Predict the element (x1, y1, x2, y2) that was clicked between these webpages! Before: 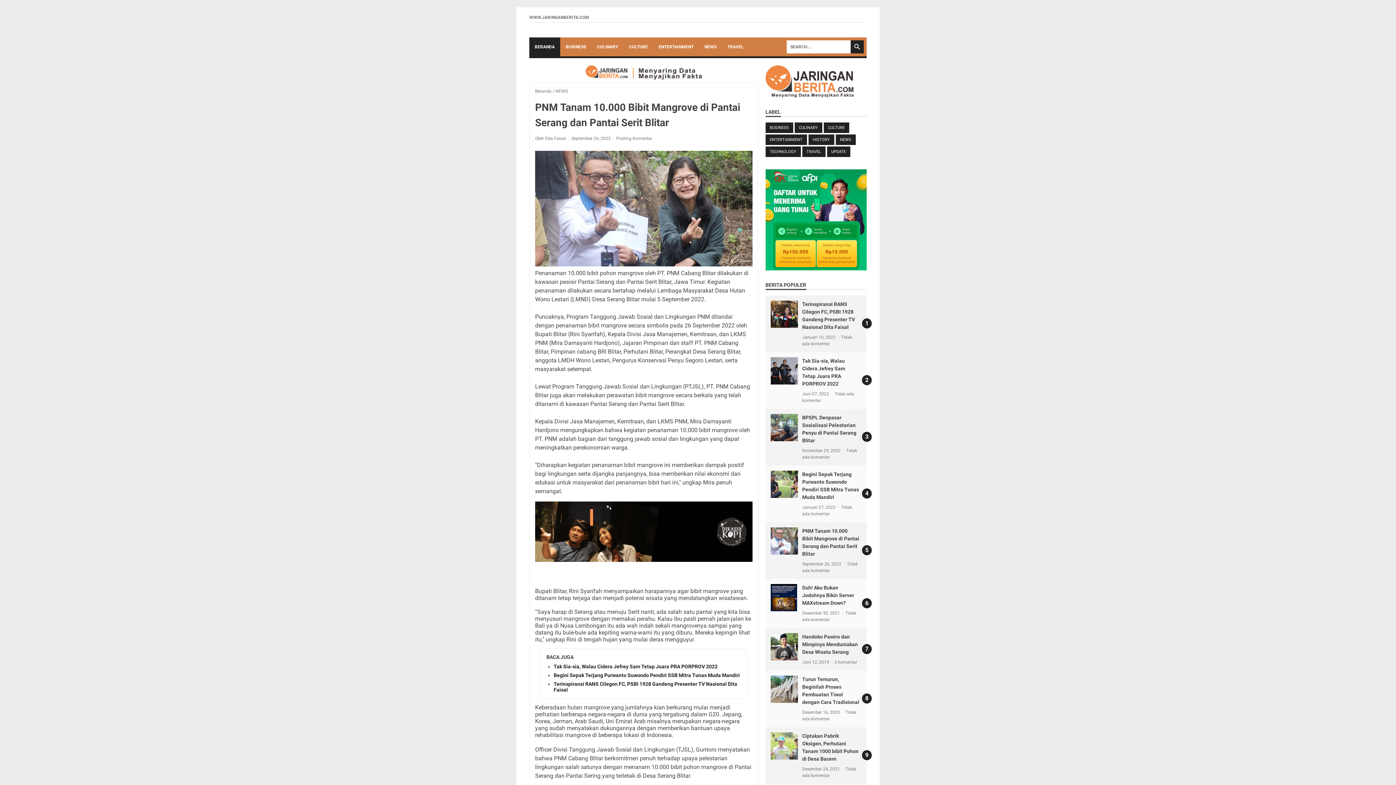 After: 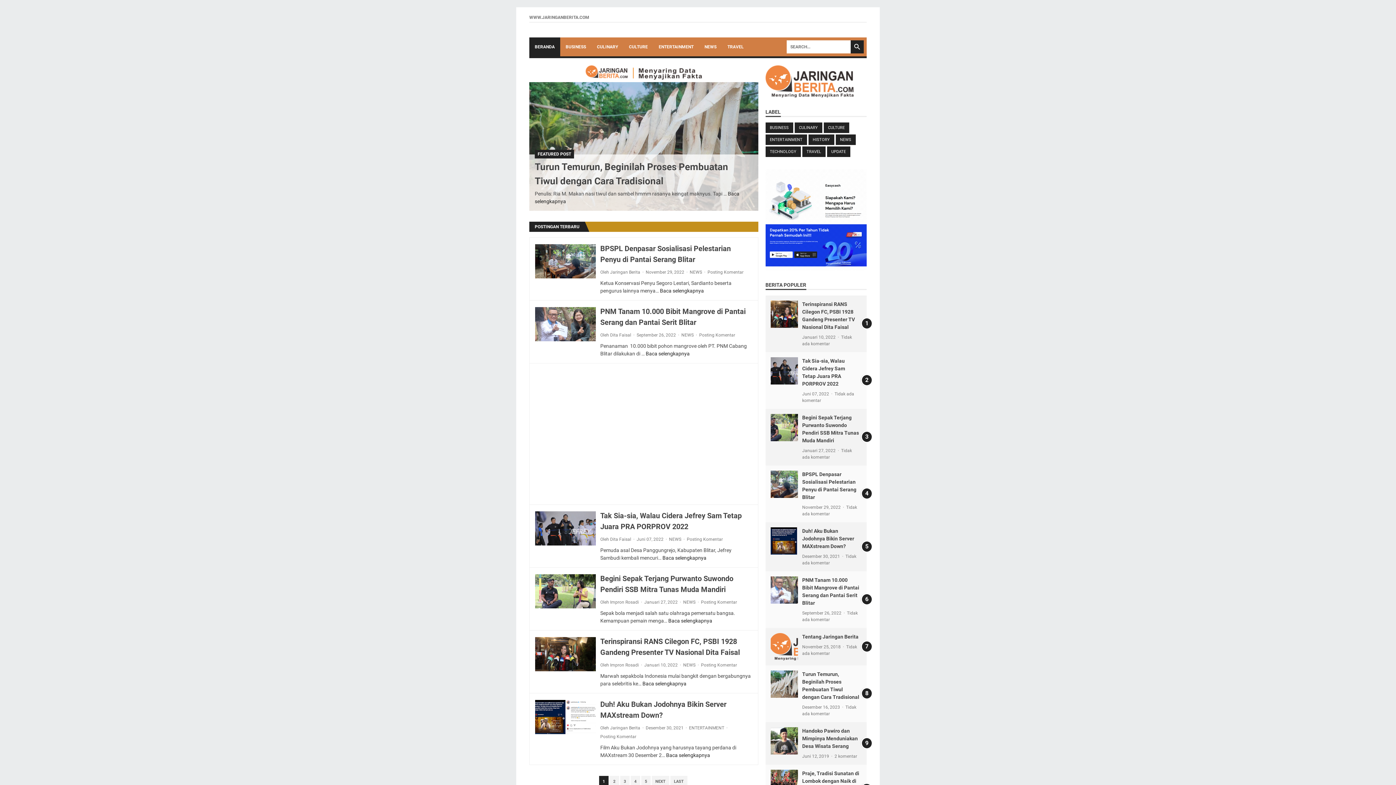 Action: label: WWW.JARINGANBERITA.COM bbox: (529, 14, 589, 20)